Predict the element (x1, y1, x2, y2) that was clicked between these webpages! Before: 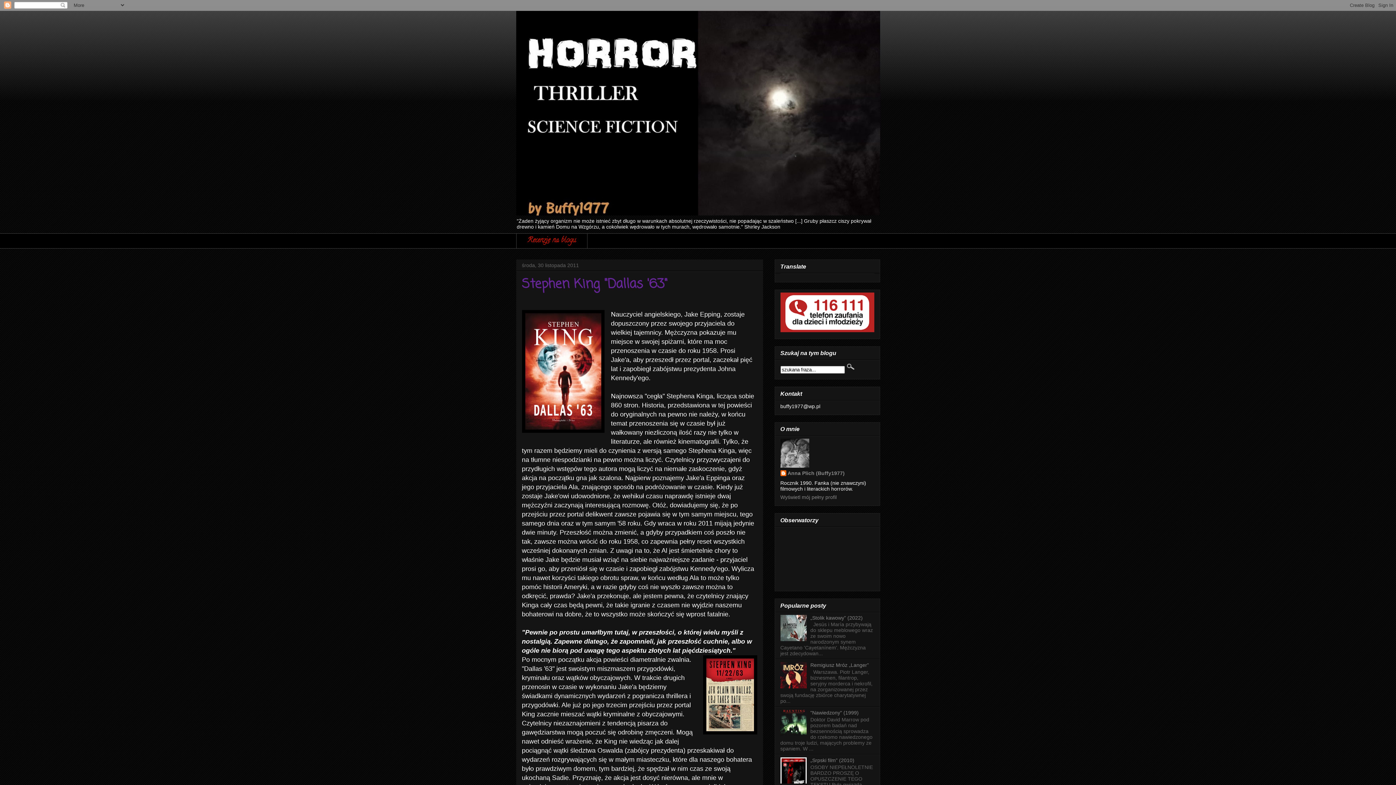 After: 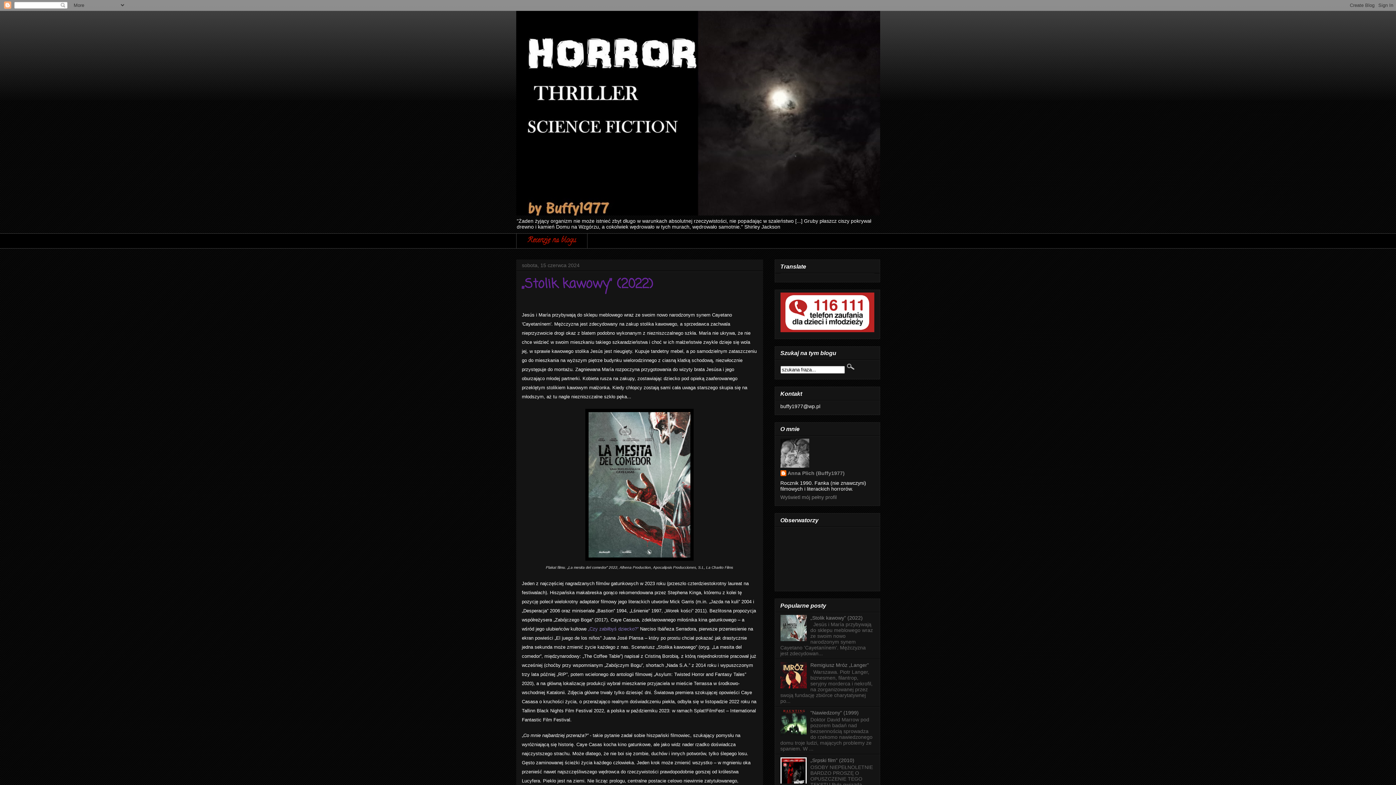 Action: bbox: (810, 615, 862, 620) label: „Stolik kawowy” (2022)